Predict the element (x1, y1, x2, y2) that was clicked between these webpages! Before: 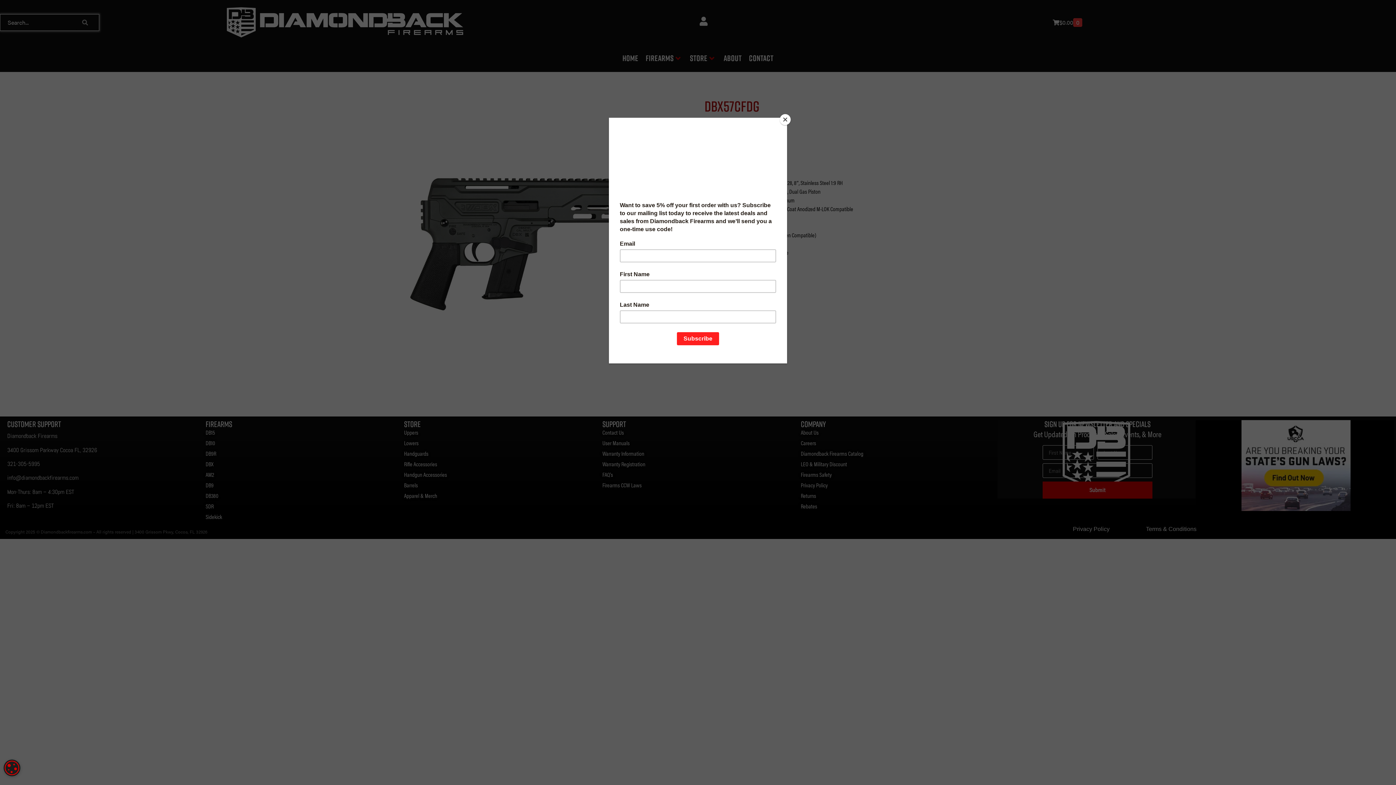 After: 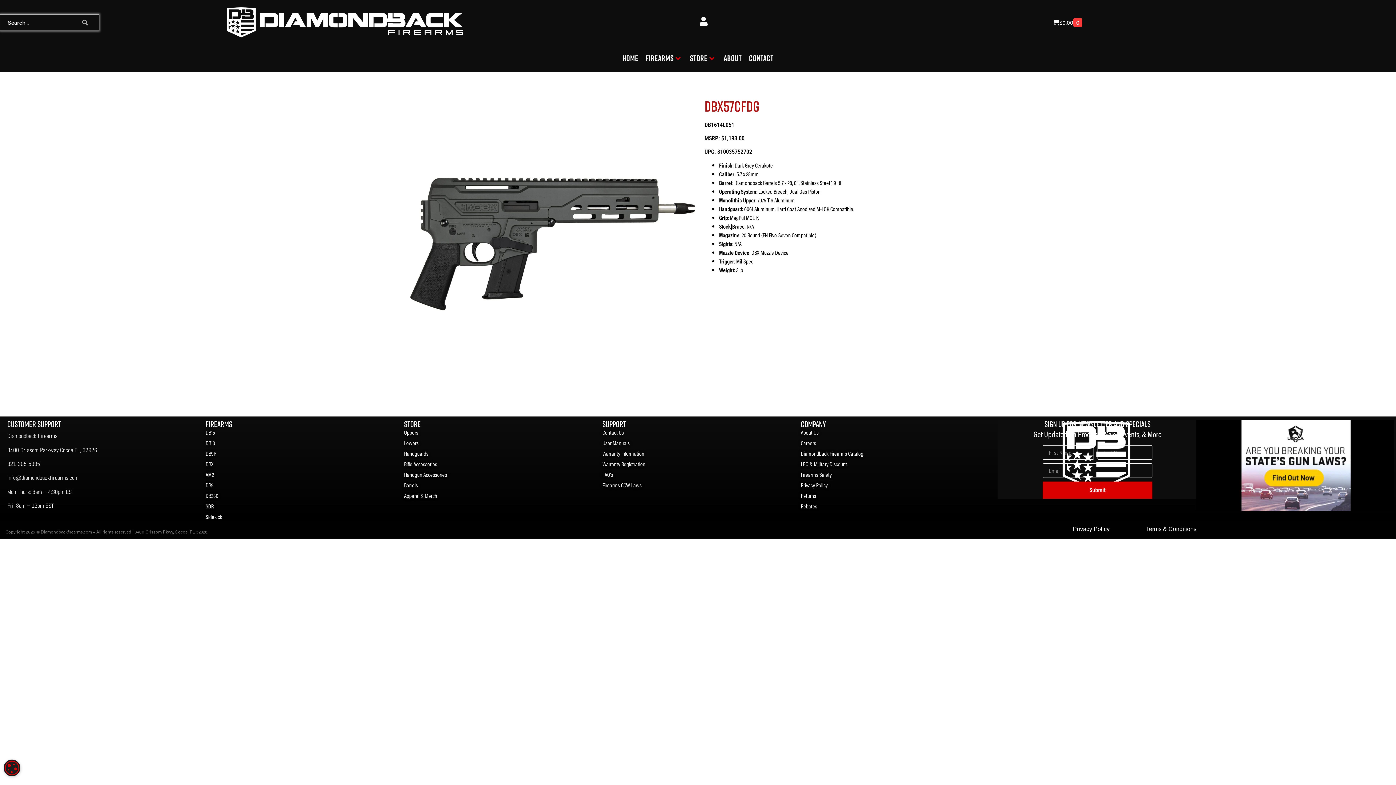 Action: label: Close bbox: (780, 114, 790, 125)